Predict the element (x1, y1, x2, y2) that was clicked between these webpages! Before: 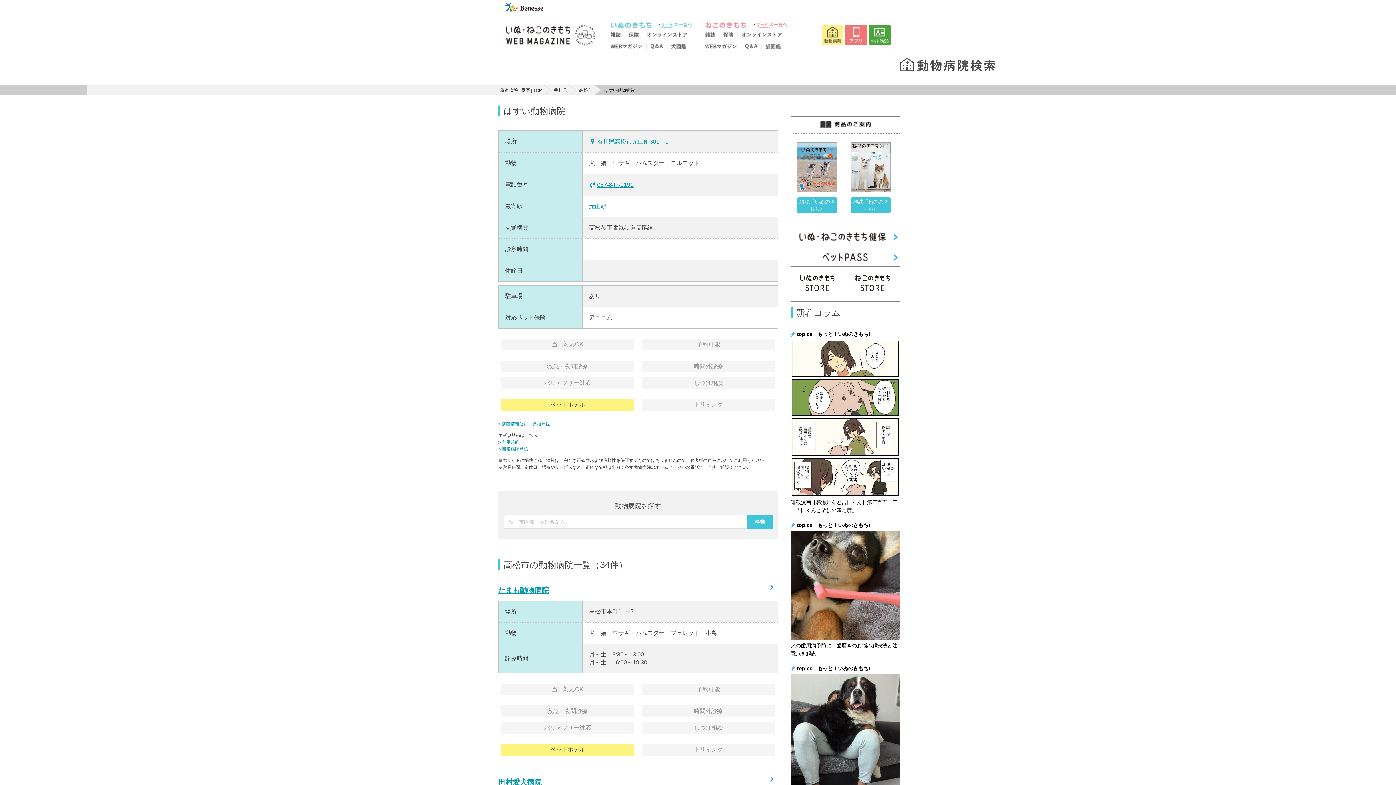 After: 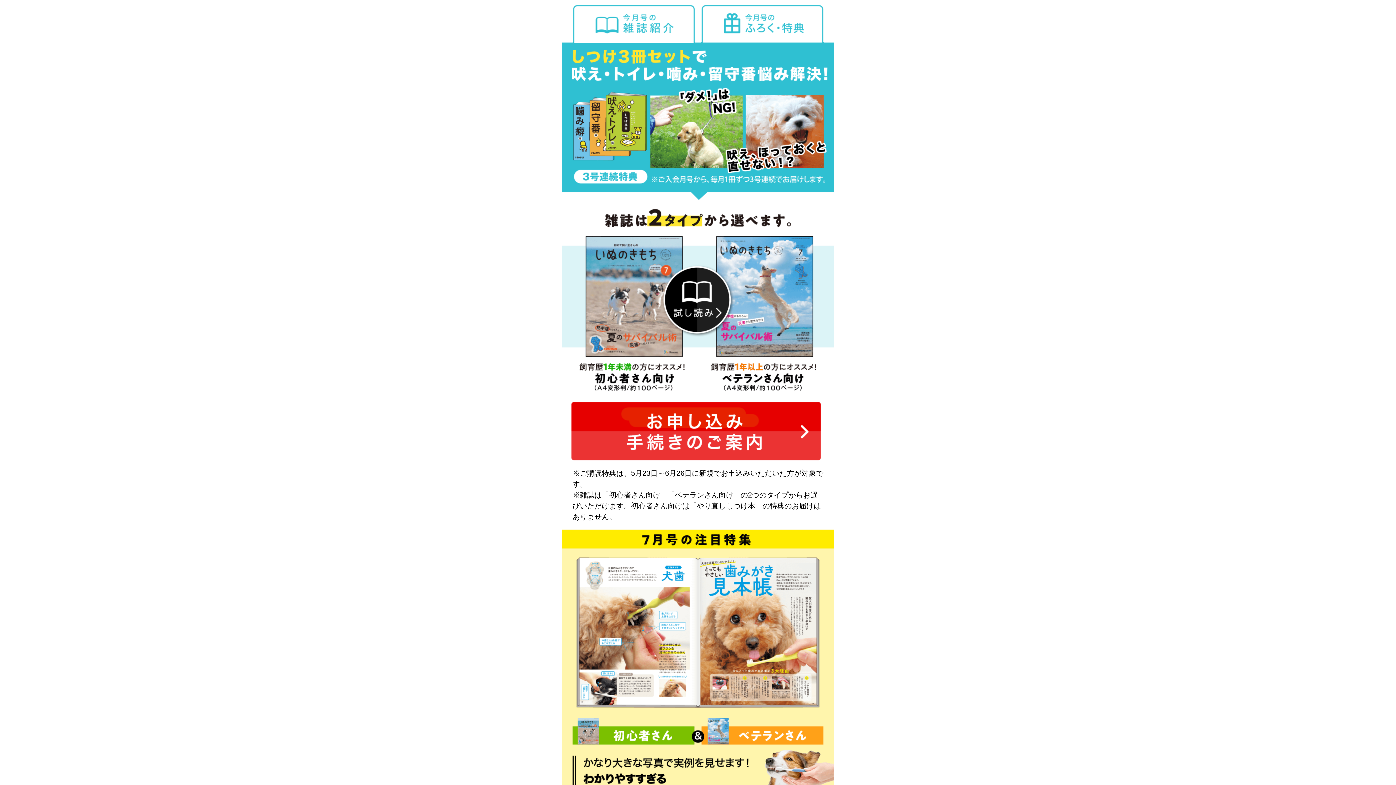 Action: bbox: (610, 33, 624, 38)